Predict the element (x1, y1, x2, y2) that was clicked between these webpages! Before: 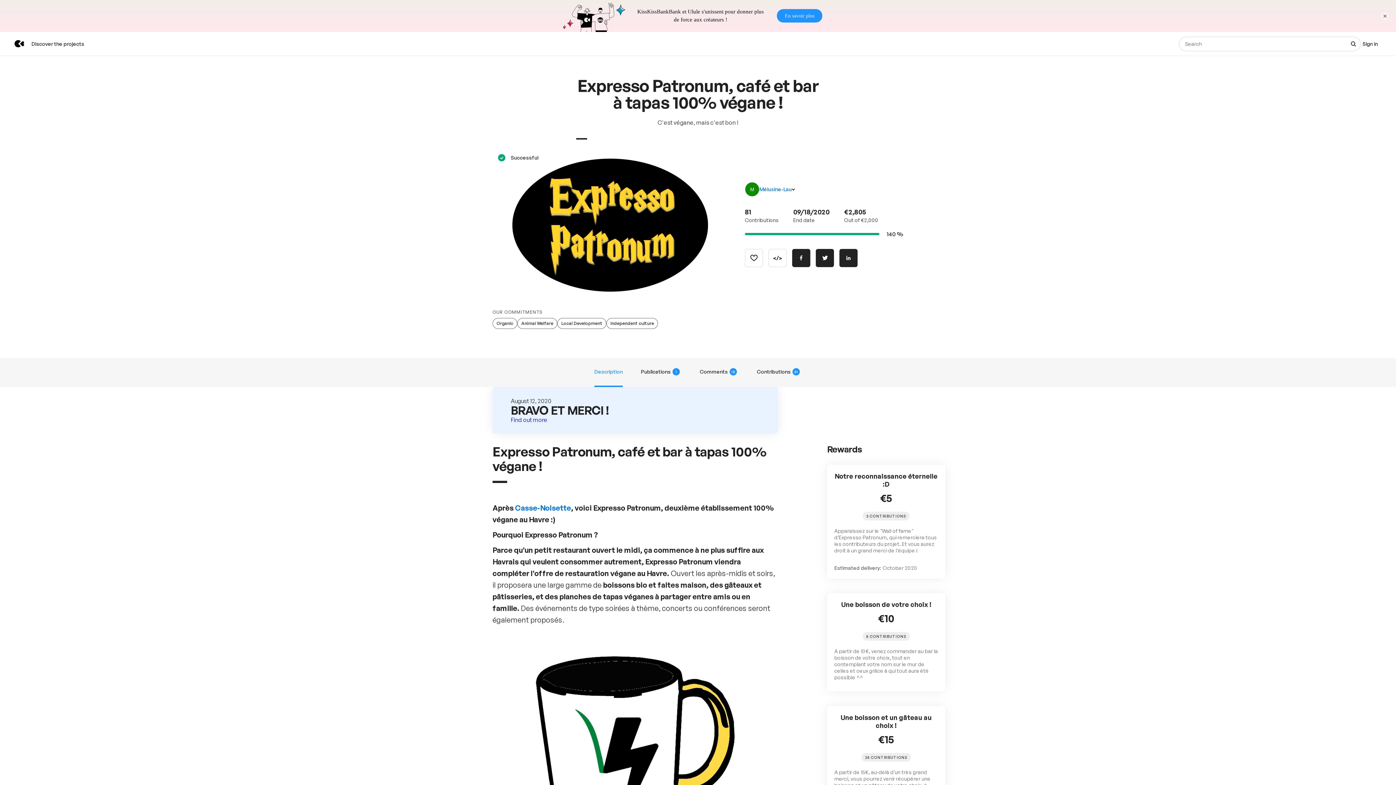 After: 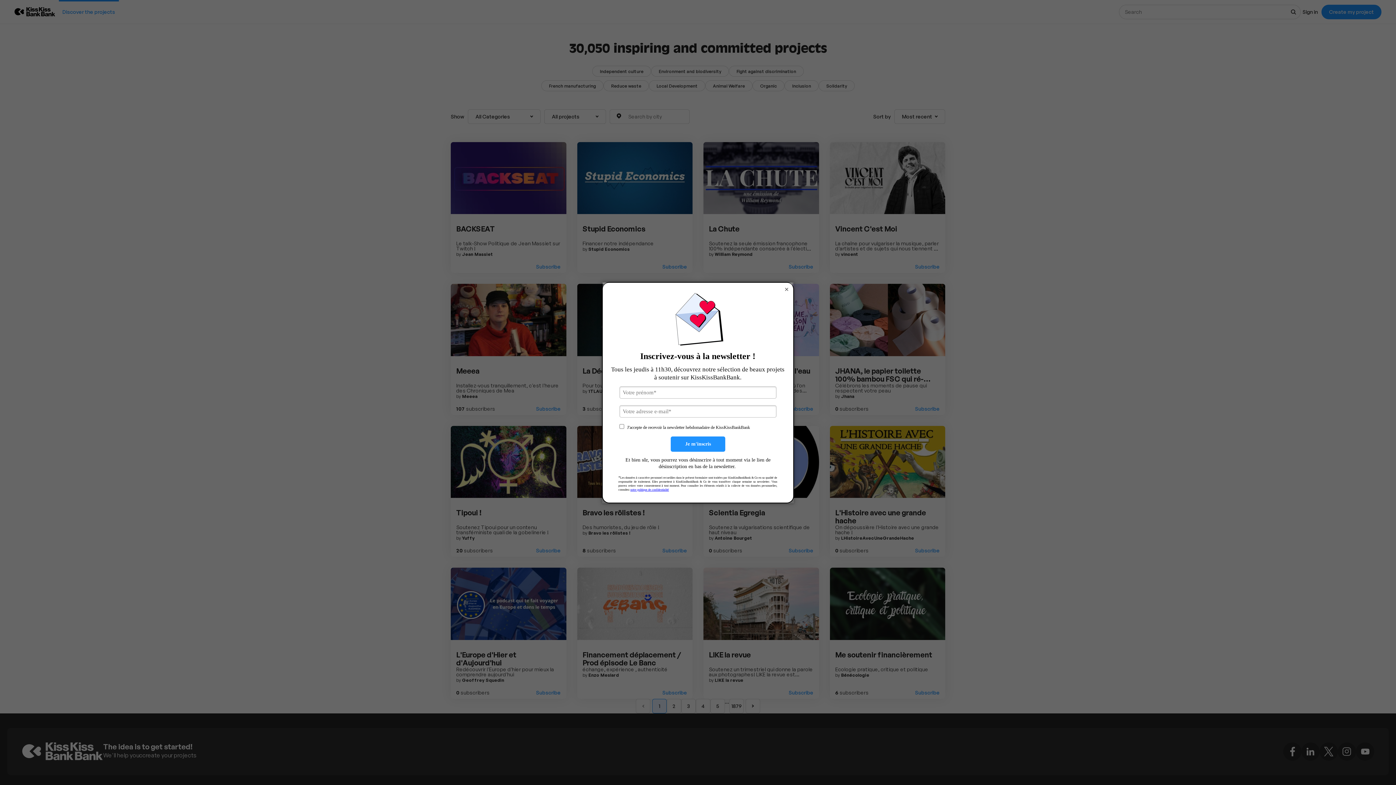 Action: label: Discover the projects bbox: (27, 0, 87, 23)